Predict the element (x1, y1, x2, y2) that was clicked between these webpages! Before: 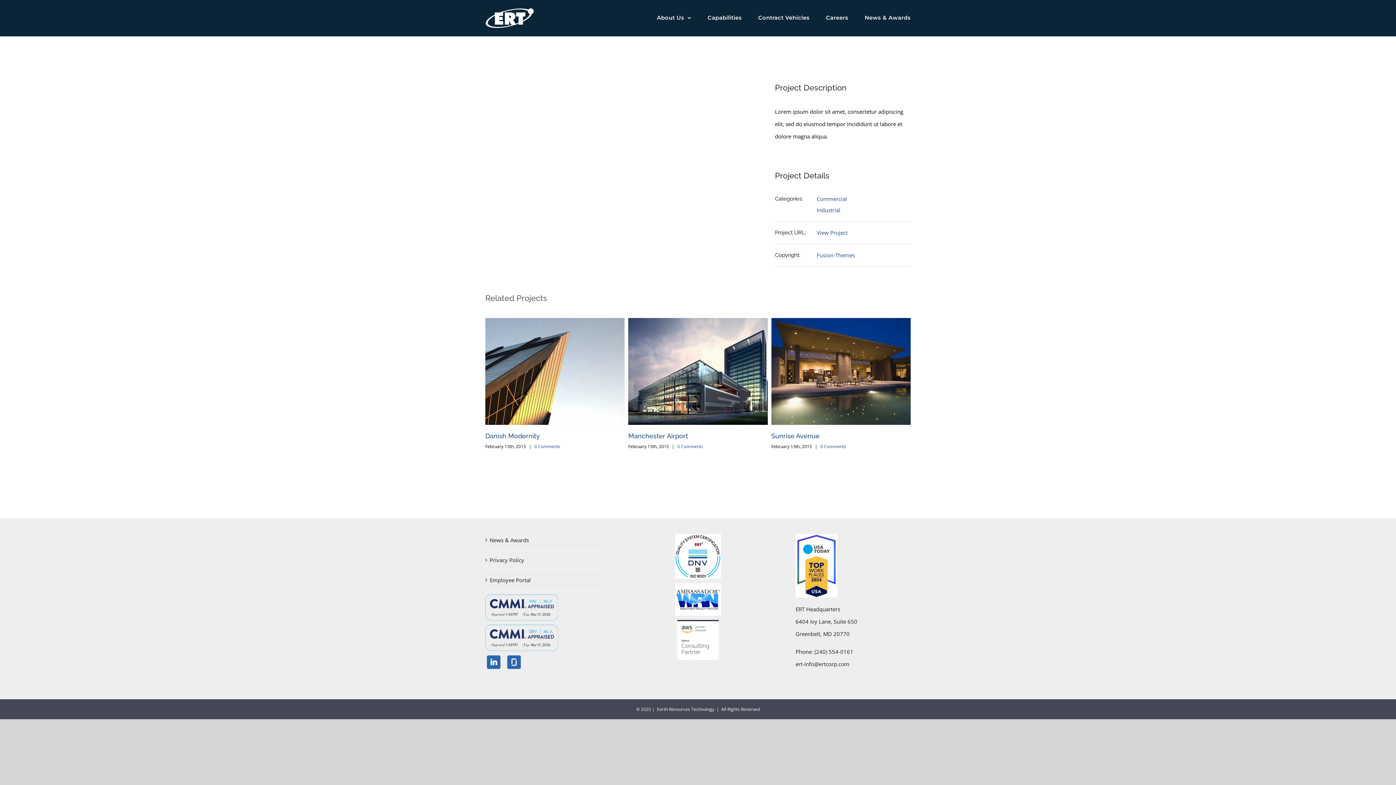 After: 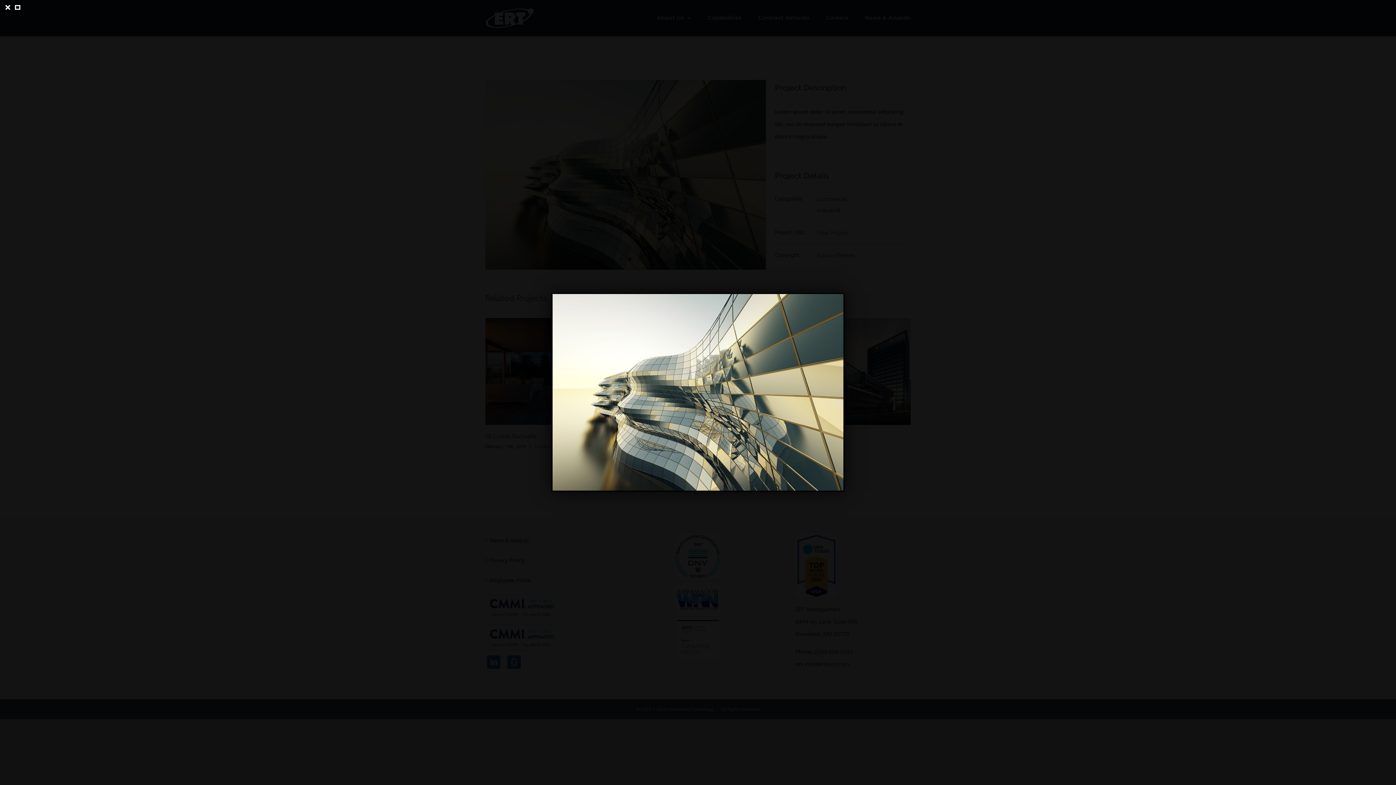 Action: label: View Larger Image bbox: (485, 79, 766, 269)